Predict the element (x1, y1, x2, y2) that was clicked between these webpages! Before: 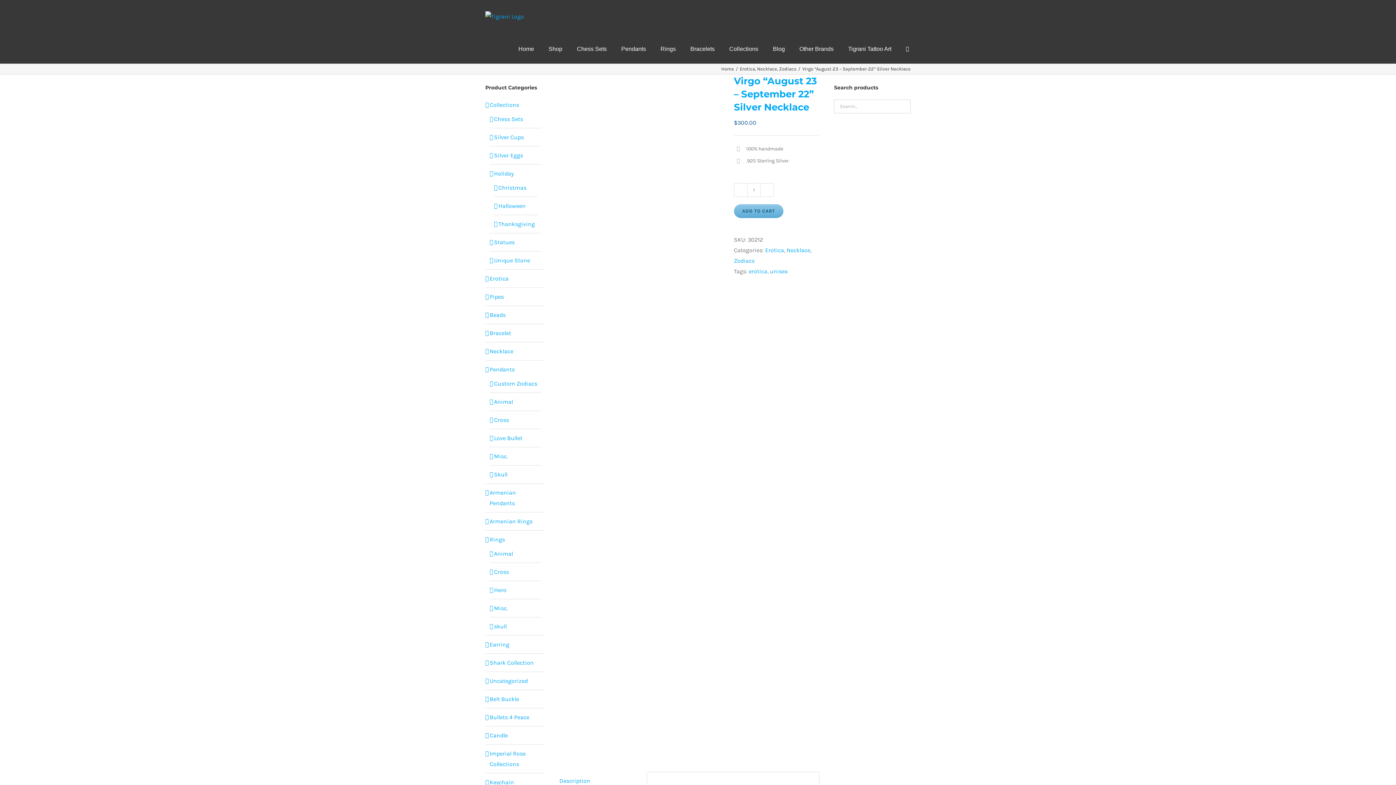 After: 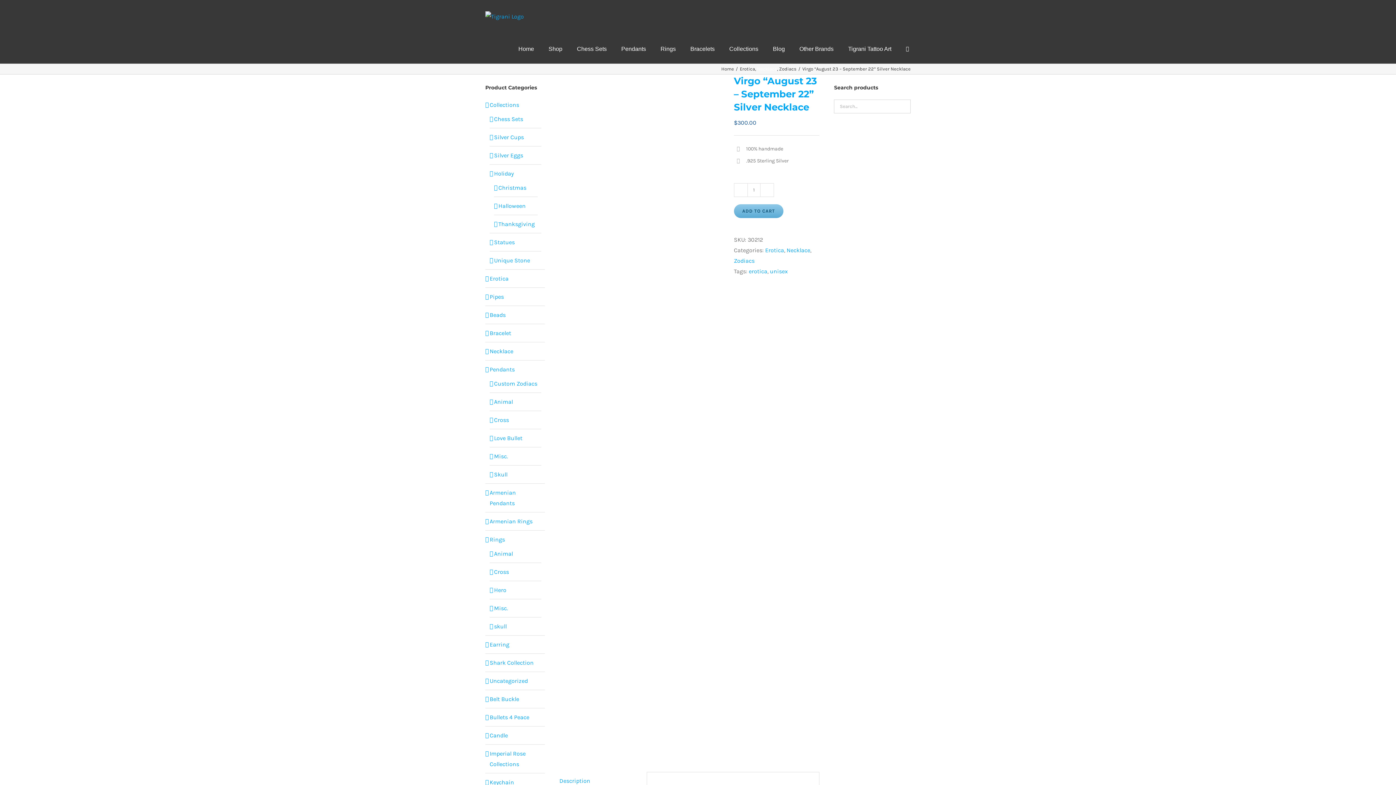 Action: label: Necklace bbox: (757, 66, 777, 71)